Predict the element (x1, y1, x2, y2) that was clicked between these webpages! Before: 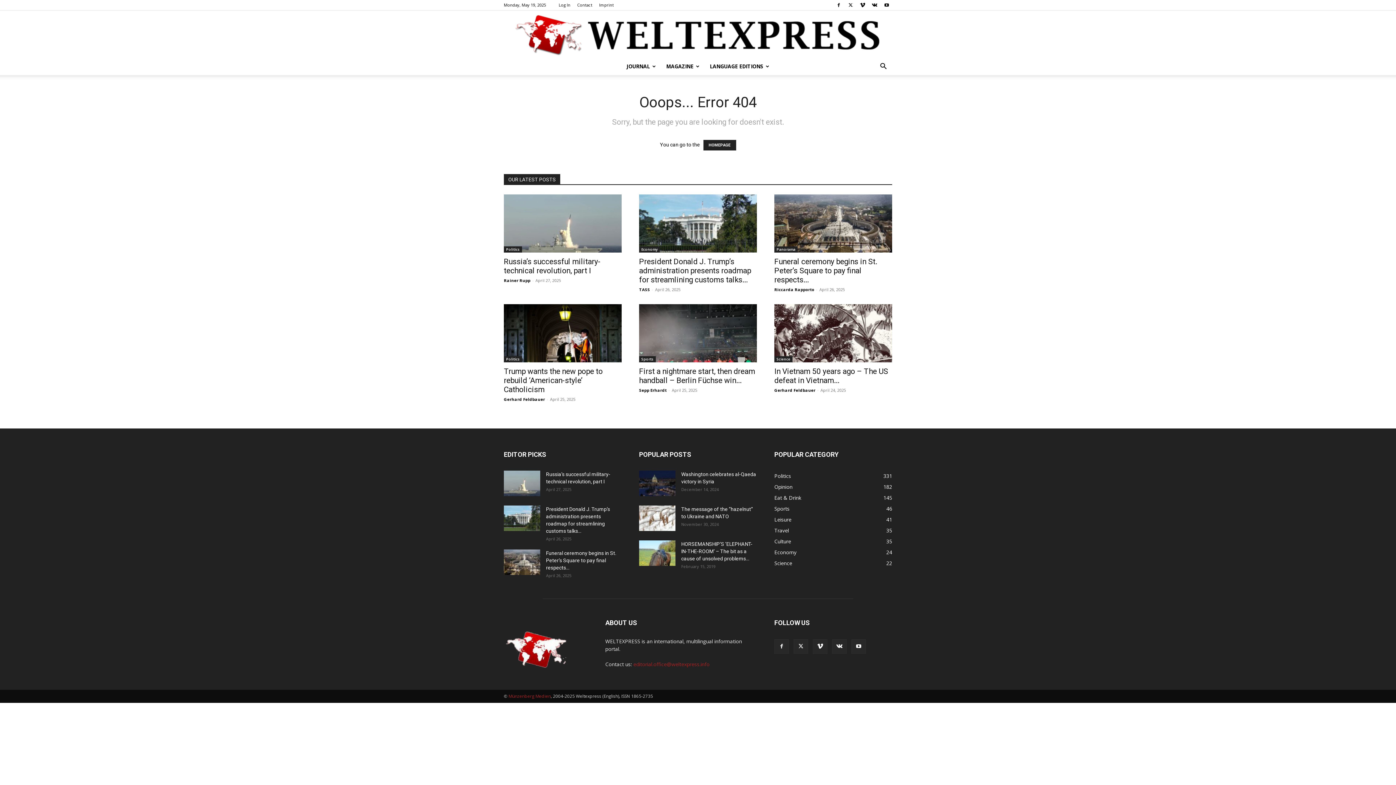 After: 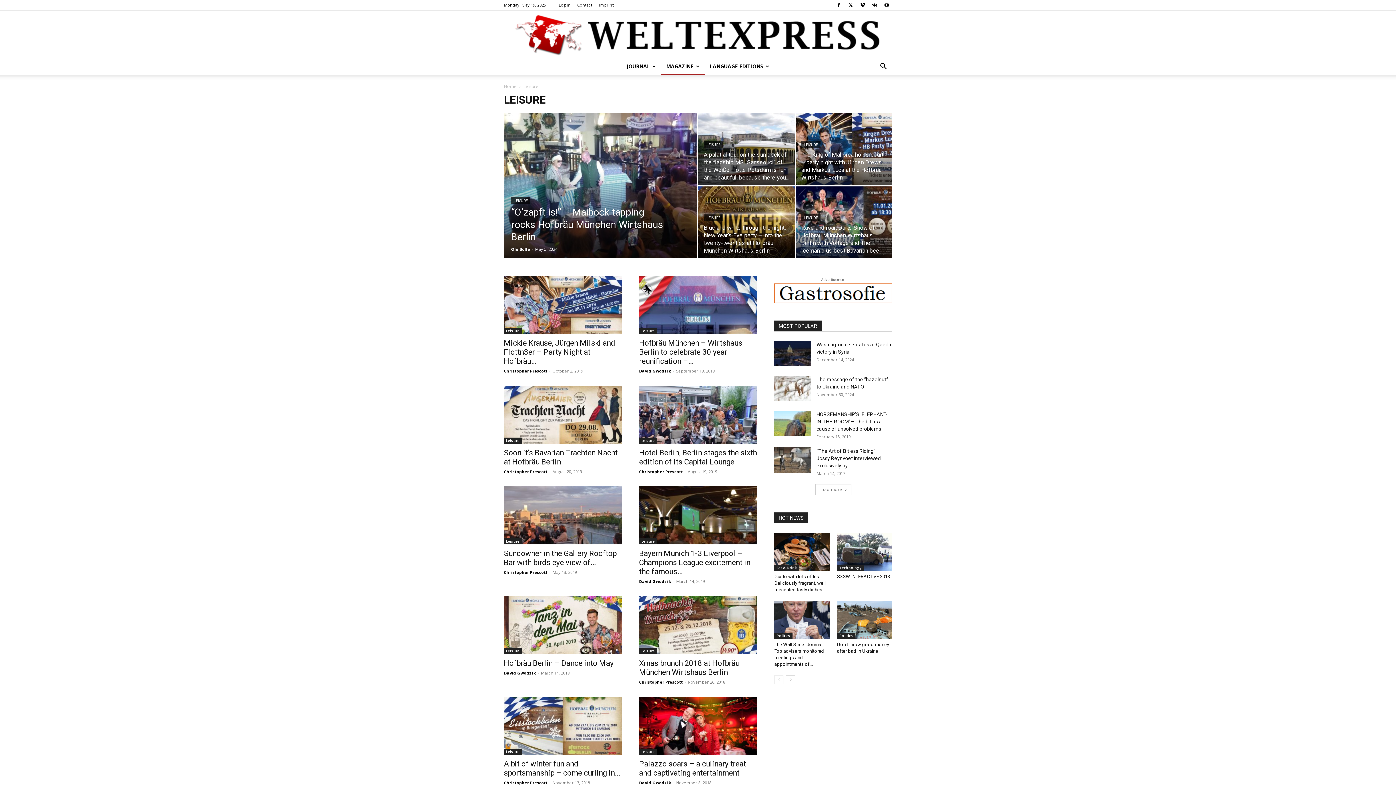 Action: bbox: (774, 516, 791, 523) label: Leisure
41